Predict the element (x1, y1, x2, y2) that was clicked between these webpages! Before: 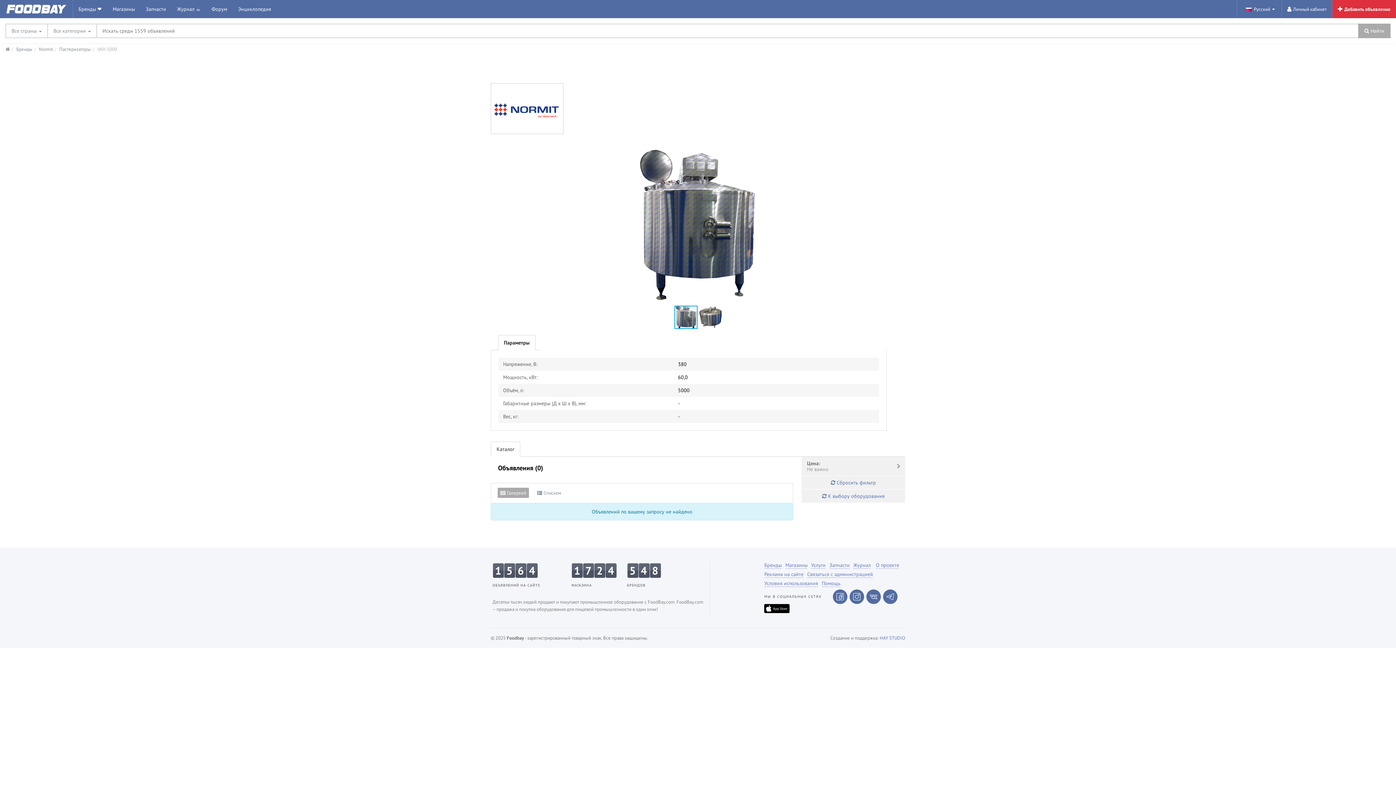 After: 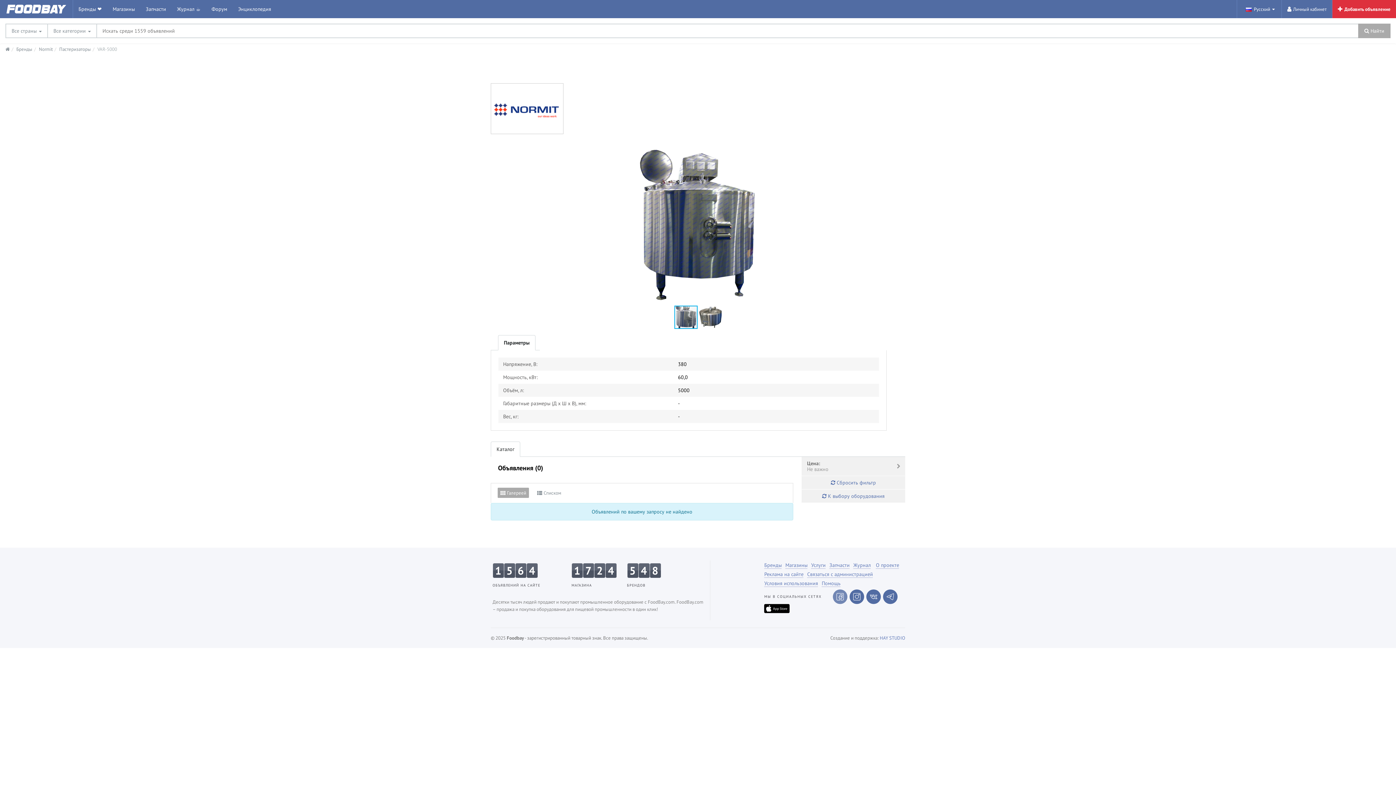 Action: bbox: (833, 589, 847, 604)